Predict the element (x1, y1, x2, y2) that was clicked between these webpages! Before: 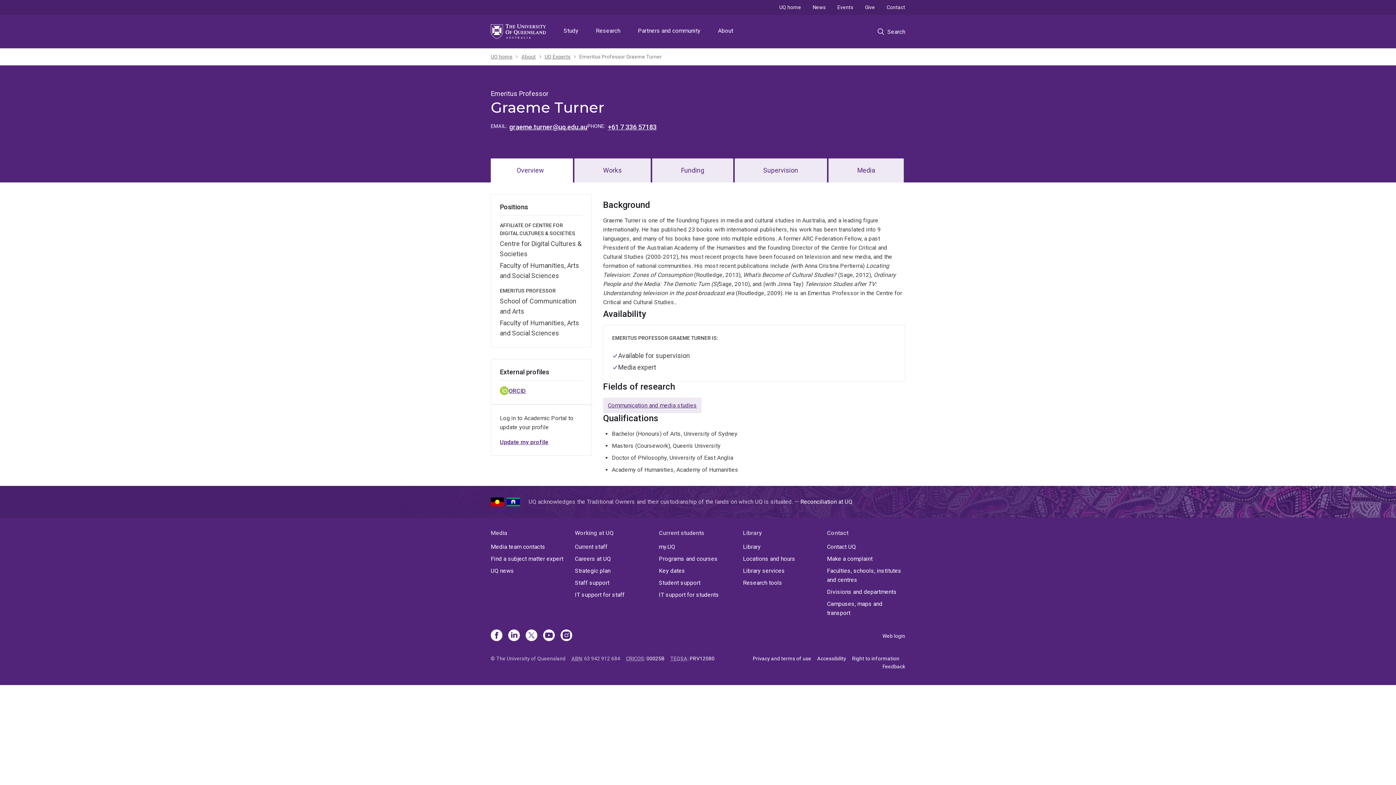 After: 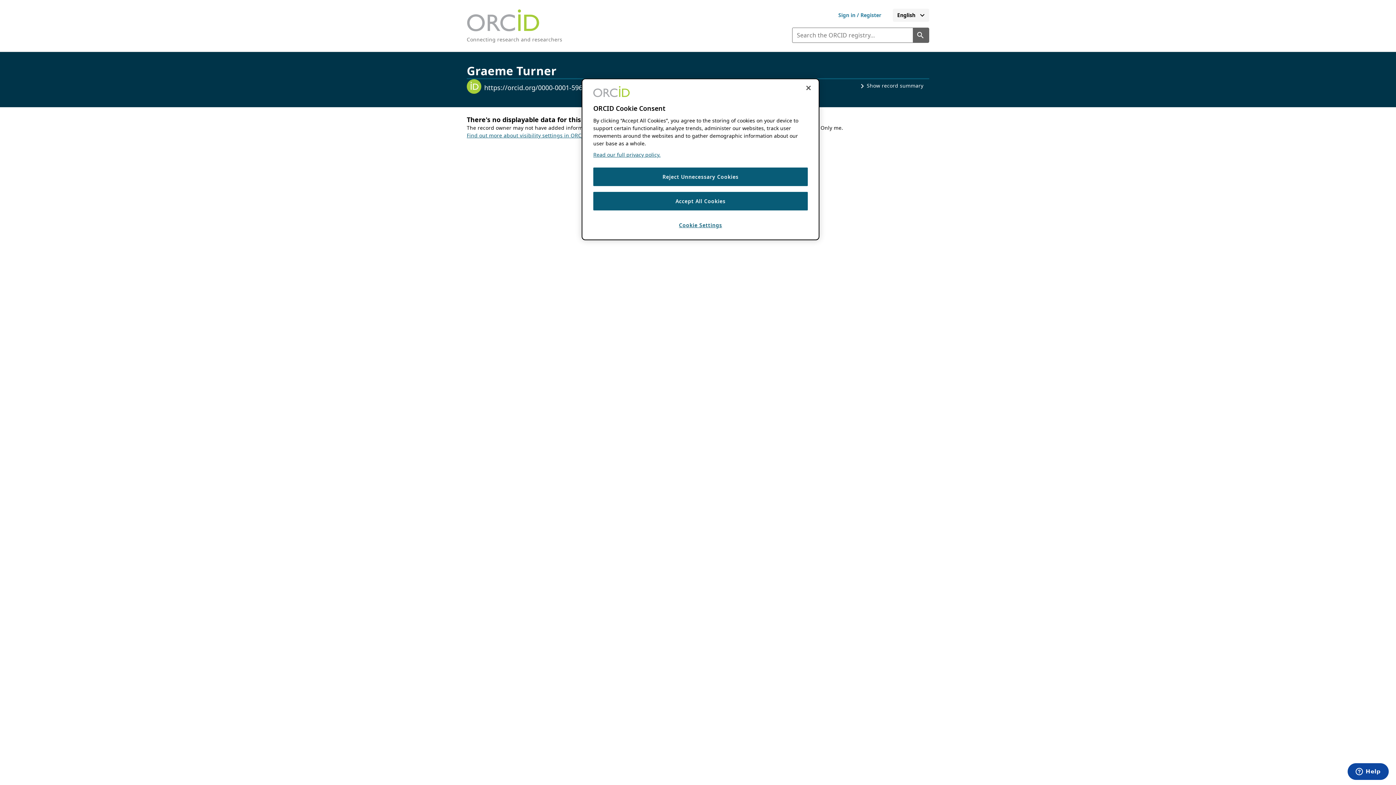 Action: label: ORCID bbox: (500, 386, 582, 395)